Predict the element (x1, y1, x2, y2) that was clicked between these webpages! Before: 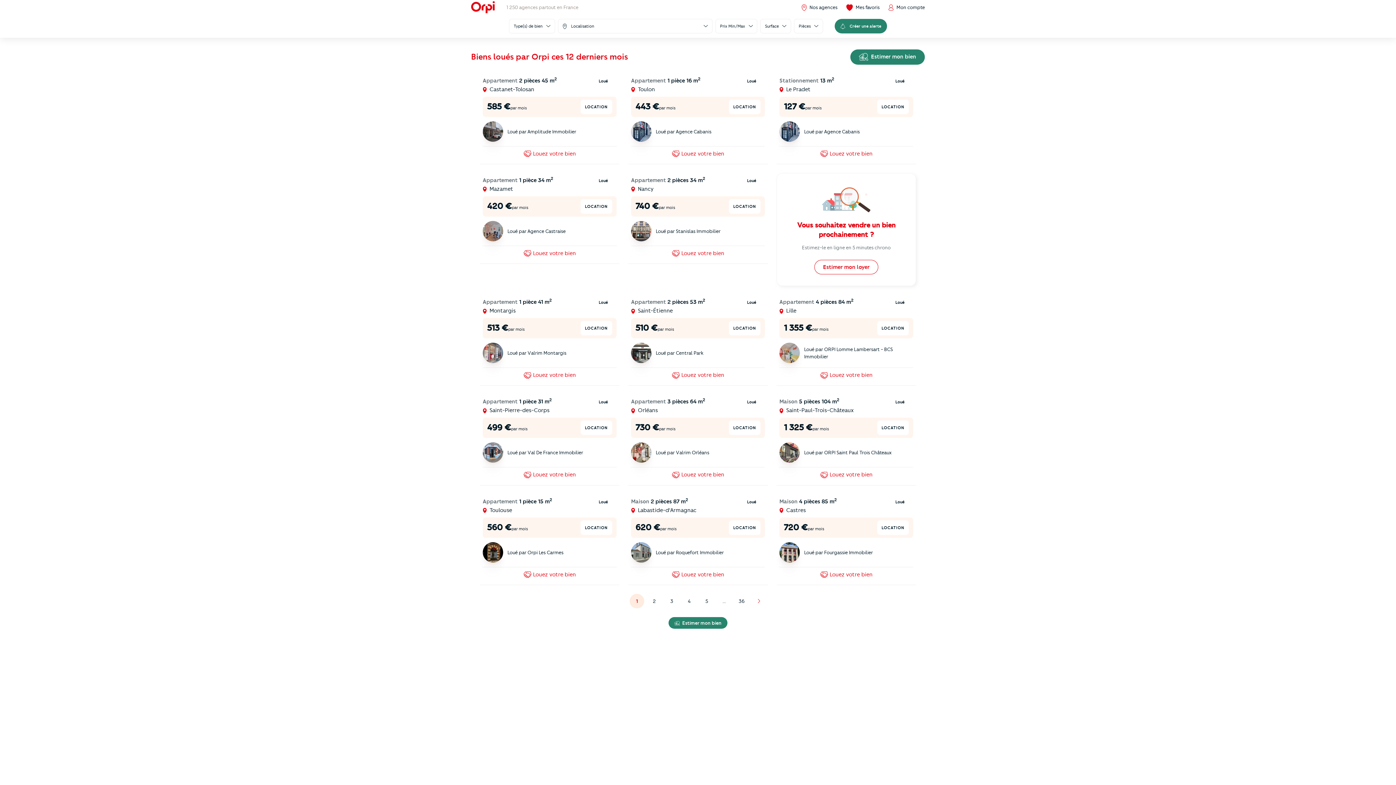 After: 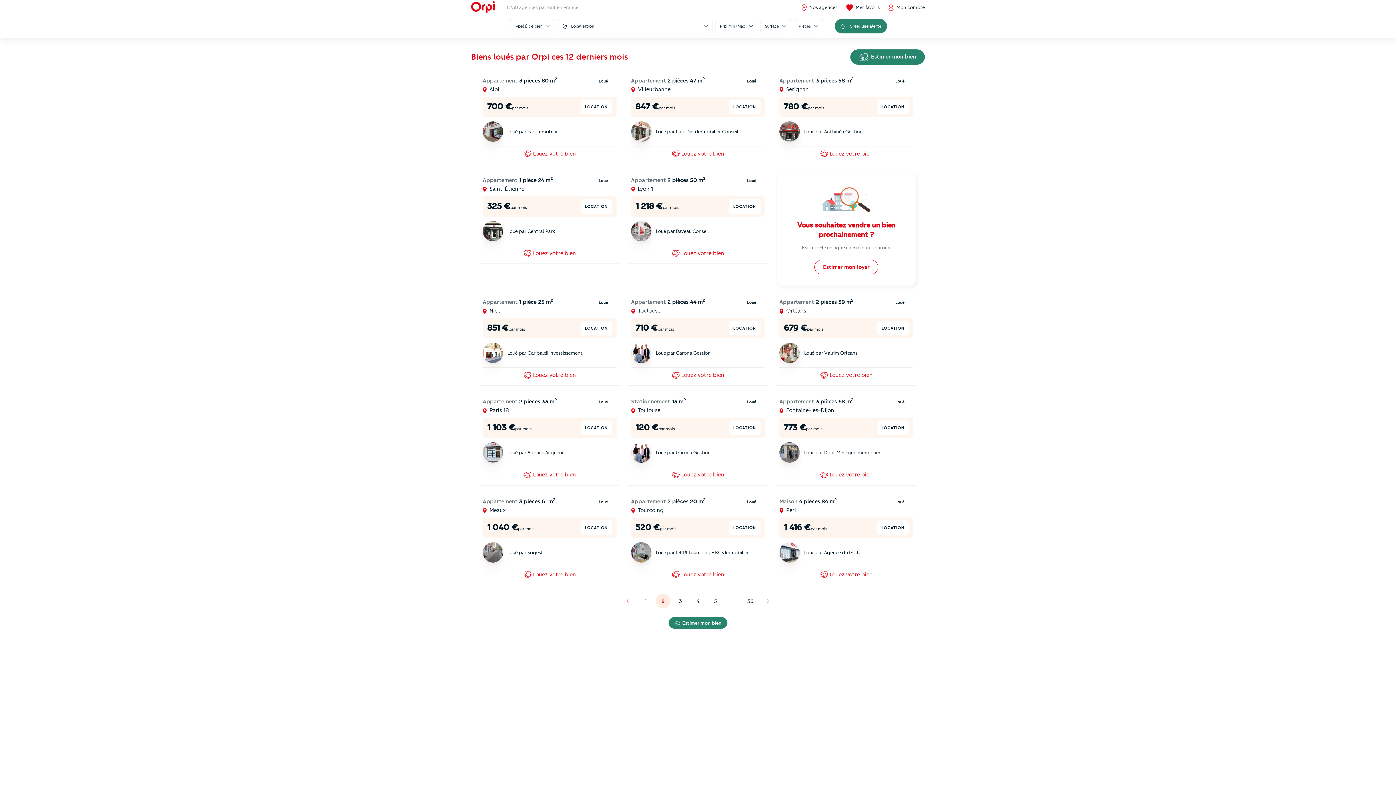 Action: label: 2 bbox: (647, 594, 661, 608)